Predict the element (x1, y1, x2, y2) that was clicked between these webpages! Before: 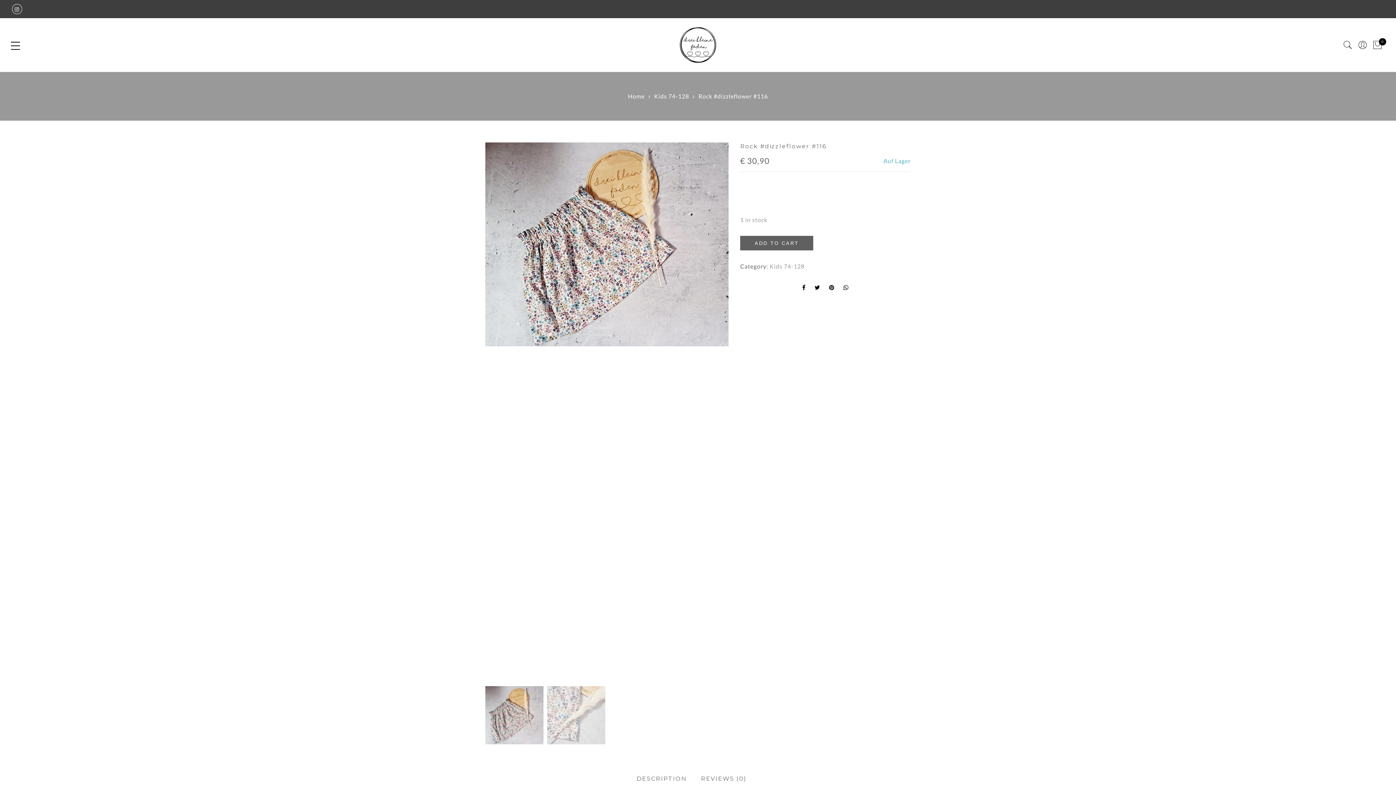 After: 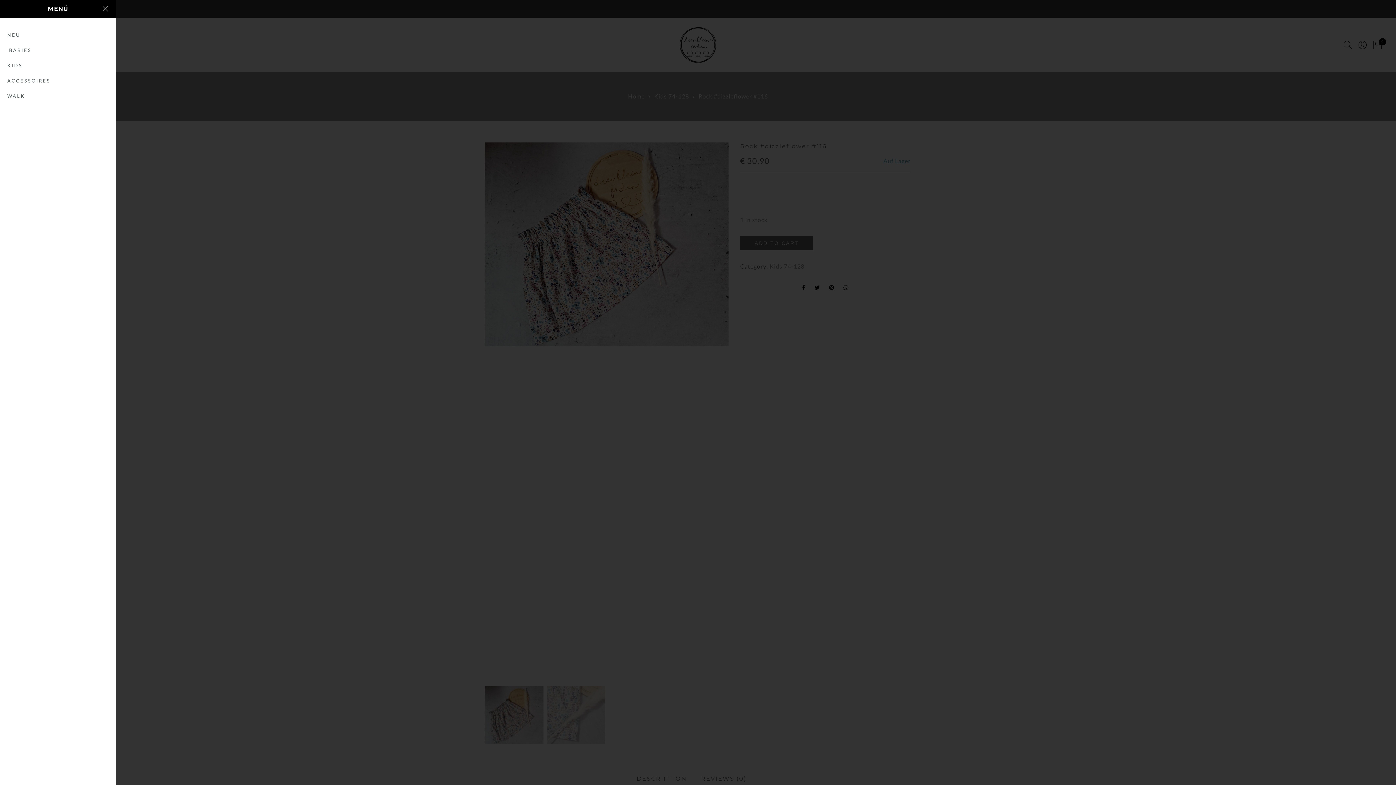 Action: bbox: (10, 40, 20, 50)